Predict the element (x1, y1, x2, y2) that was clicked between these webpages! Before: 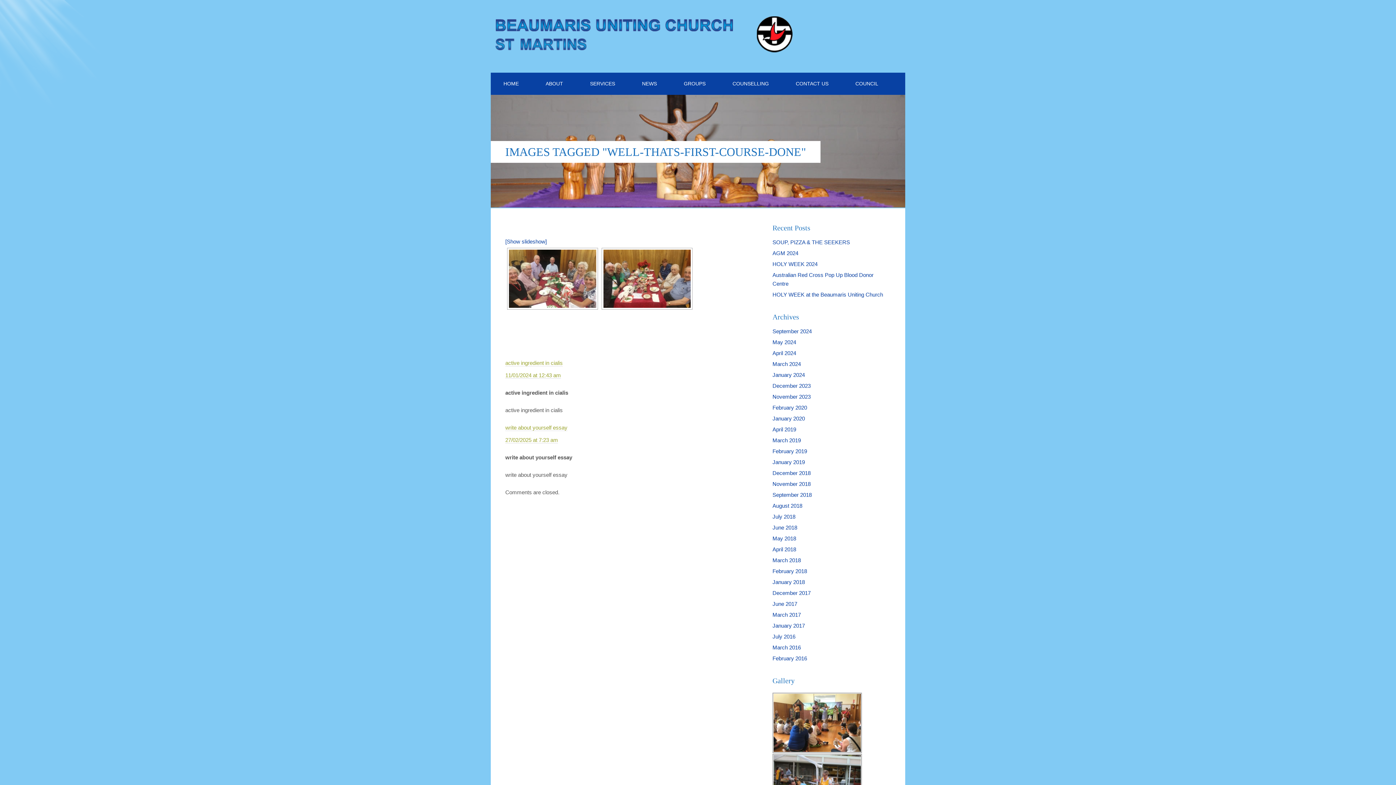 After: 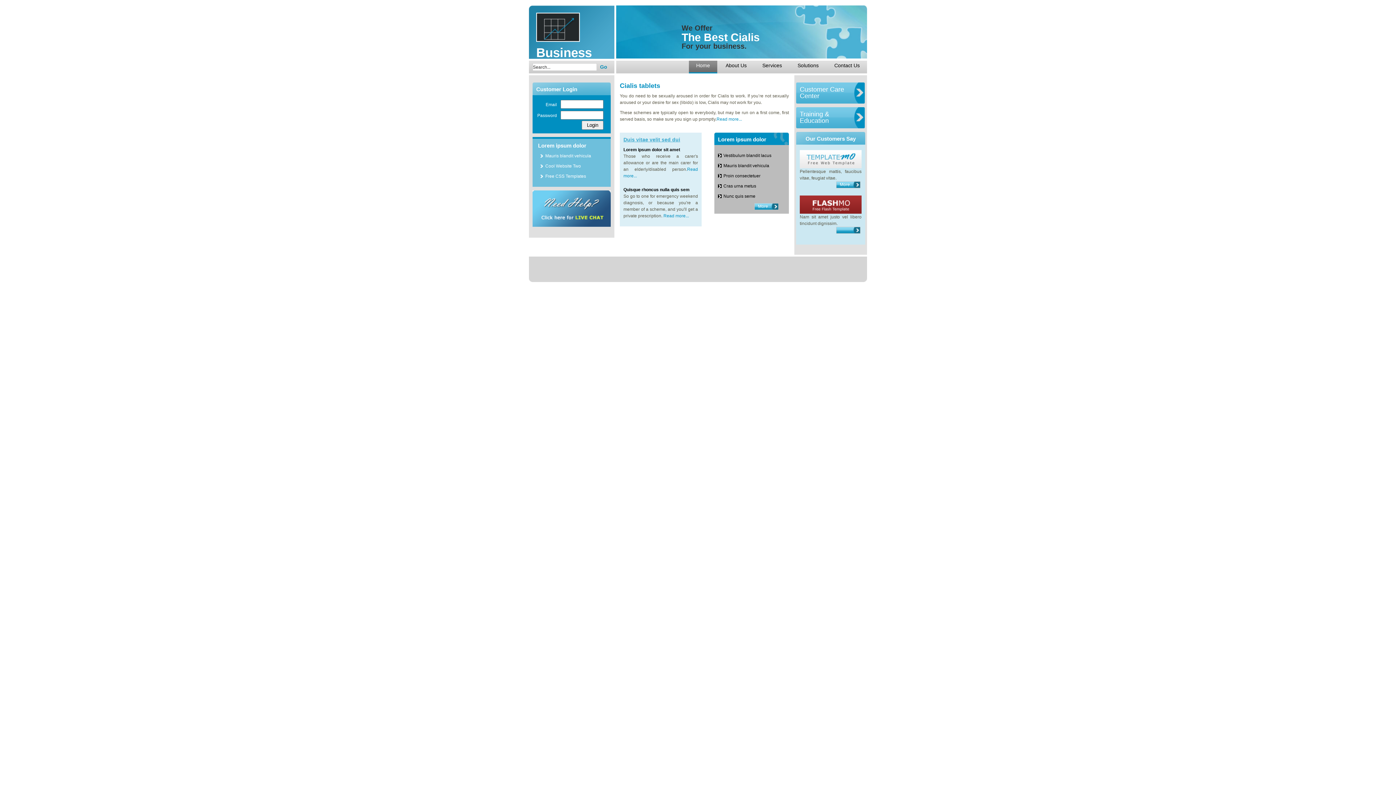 Action: label: active ingredient in cialis bbox: (505, 360, 562, 366)